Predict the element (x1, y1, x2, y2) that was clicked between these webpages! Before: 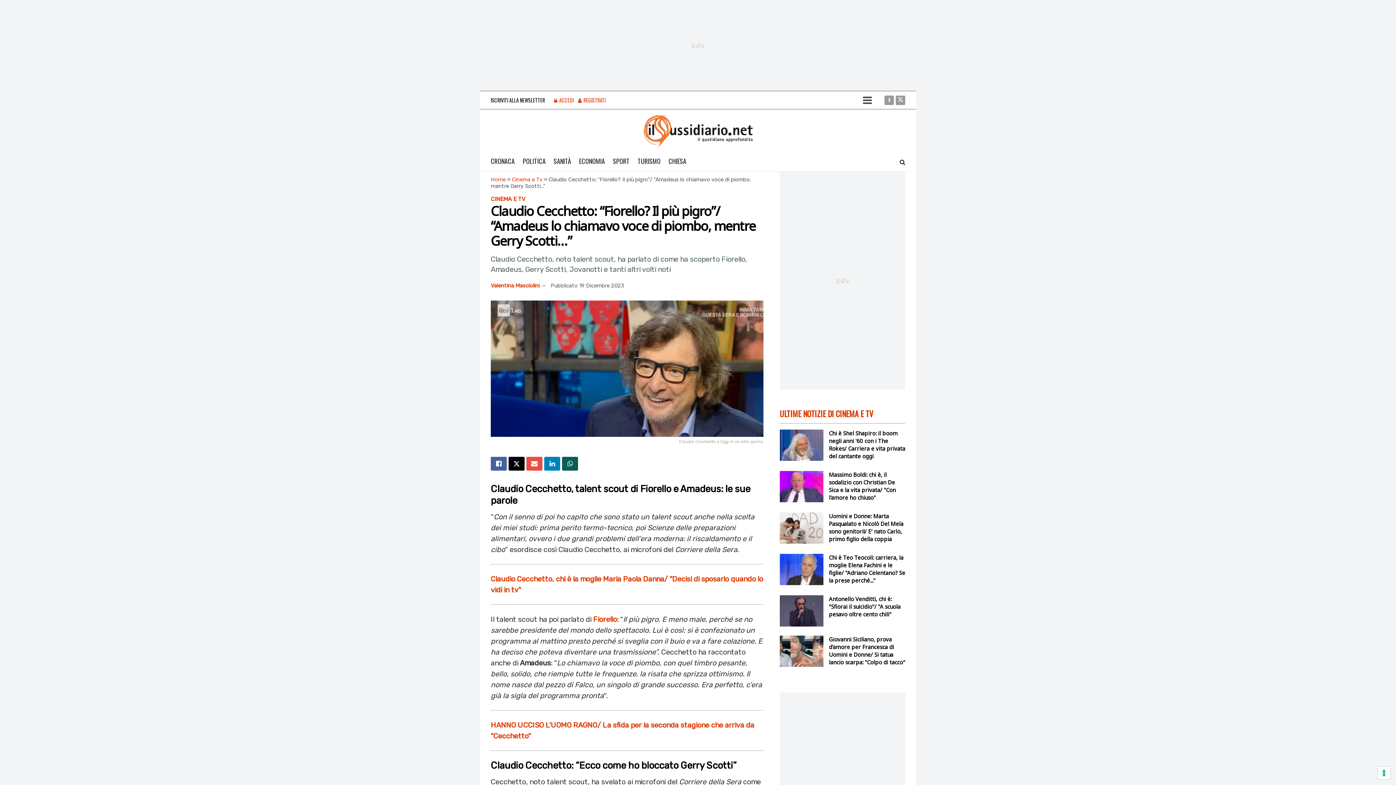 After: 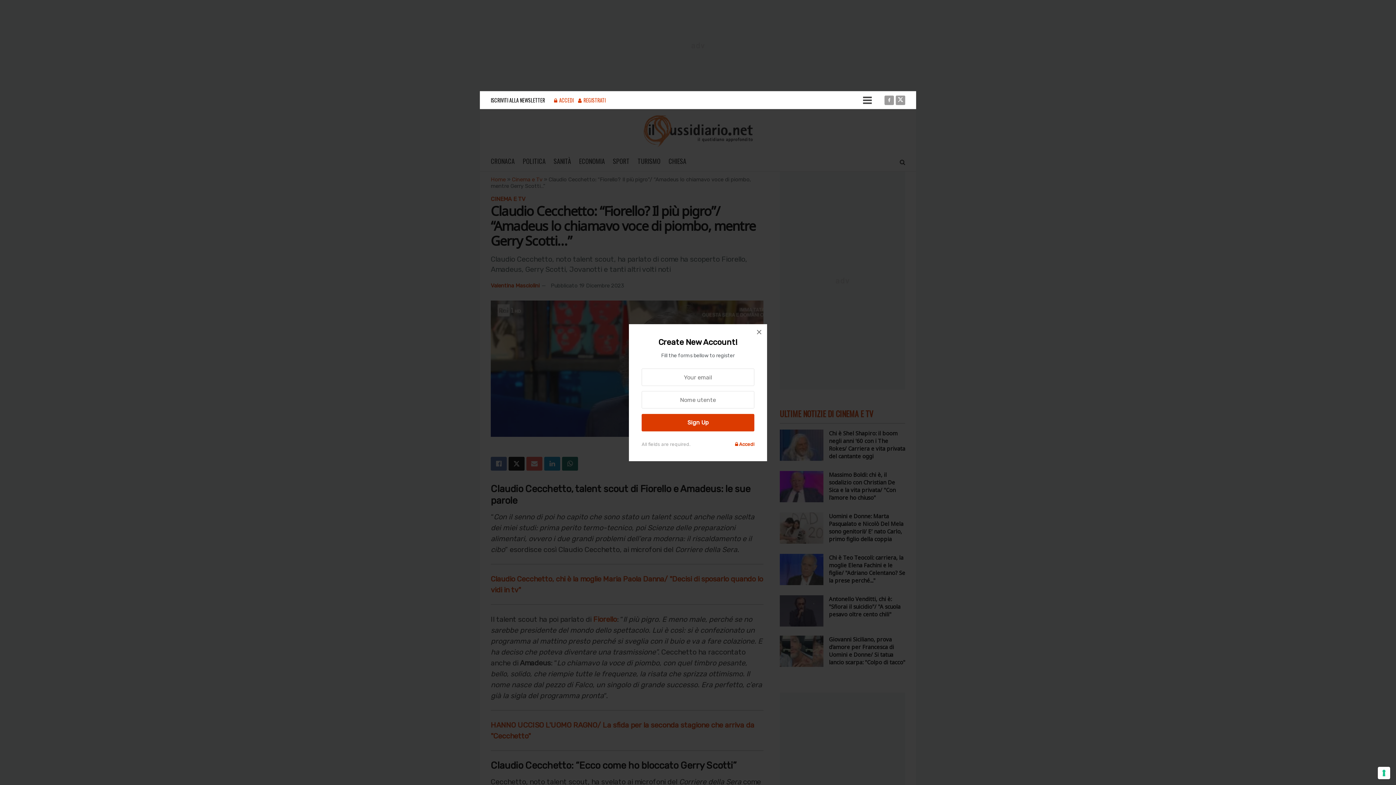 Action: bbox: (578, 91, 605, 109) label: Register popup button